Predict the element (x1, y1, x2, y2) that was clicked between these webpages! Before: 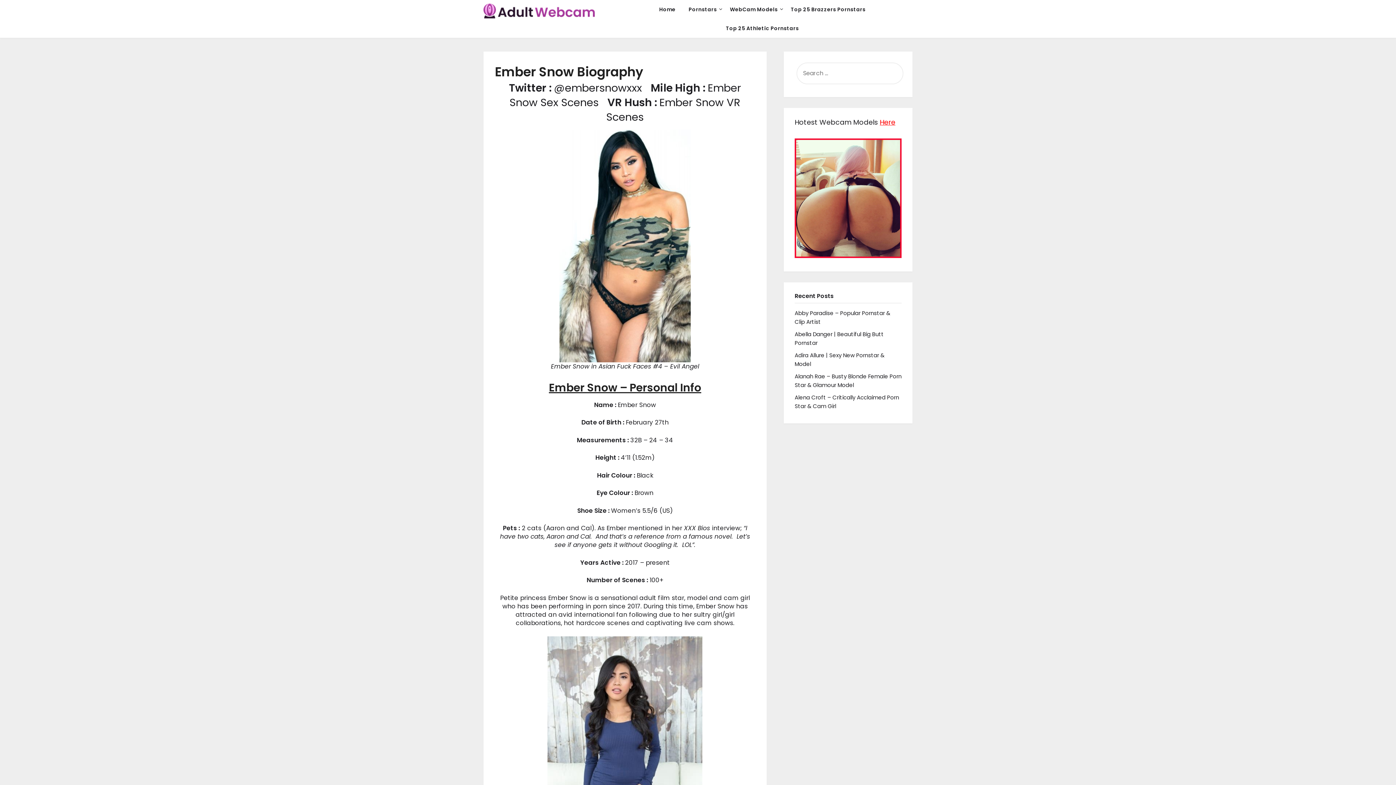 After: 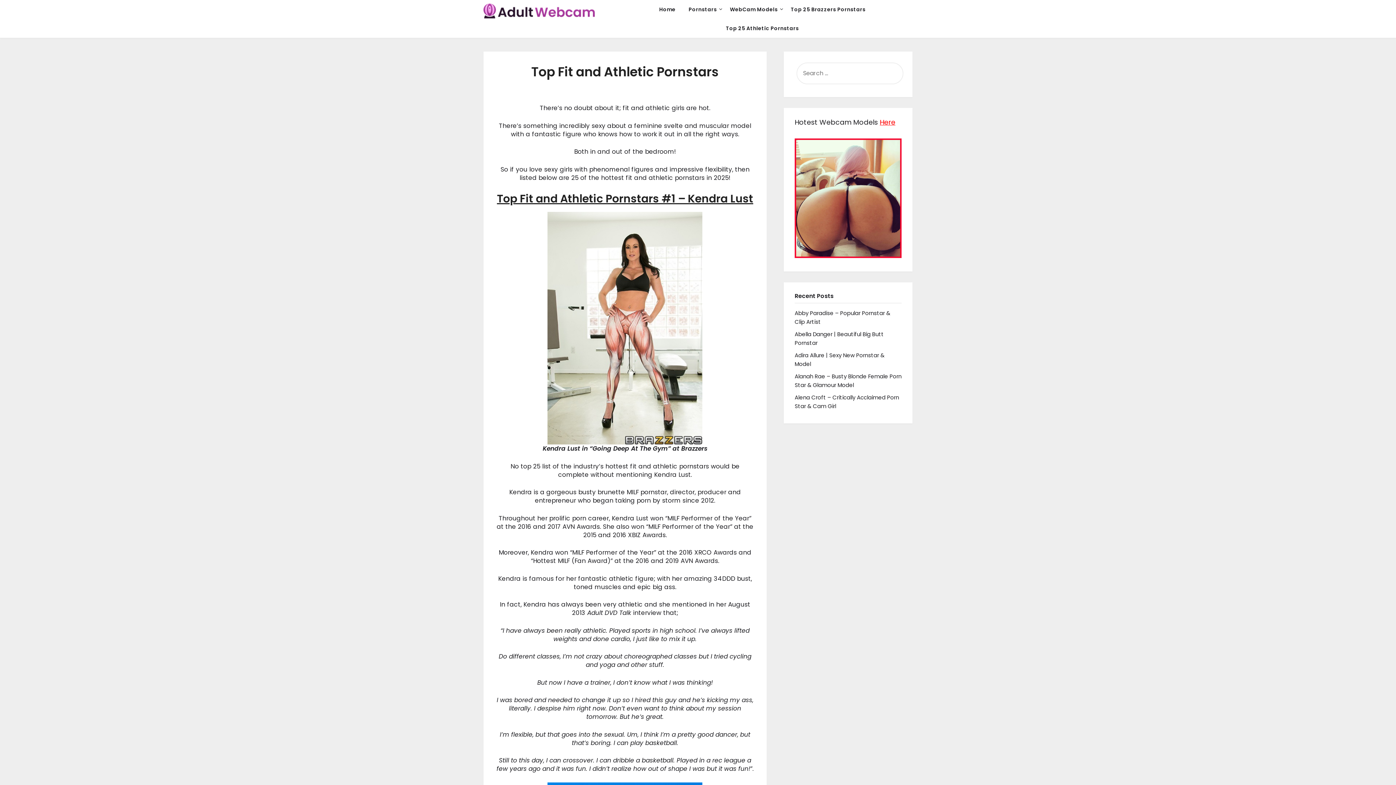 Action: bbox: (720, 18, 804, 37) label: Top 25 Athletic Pornstars